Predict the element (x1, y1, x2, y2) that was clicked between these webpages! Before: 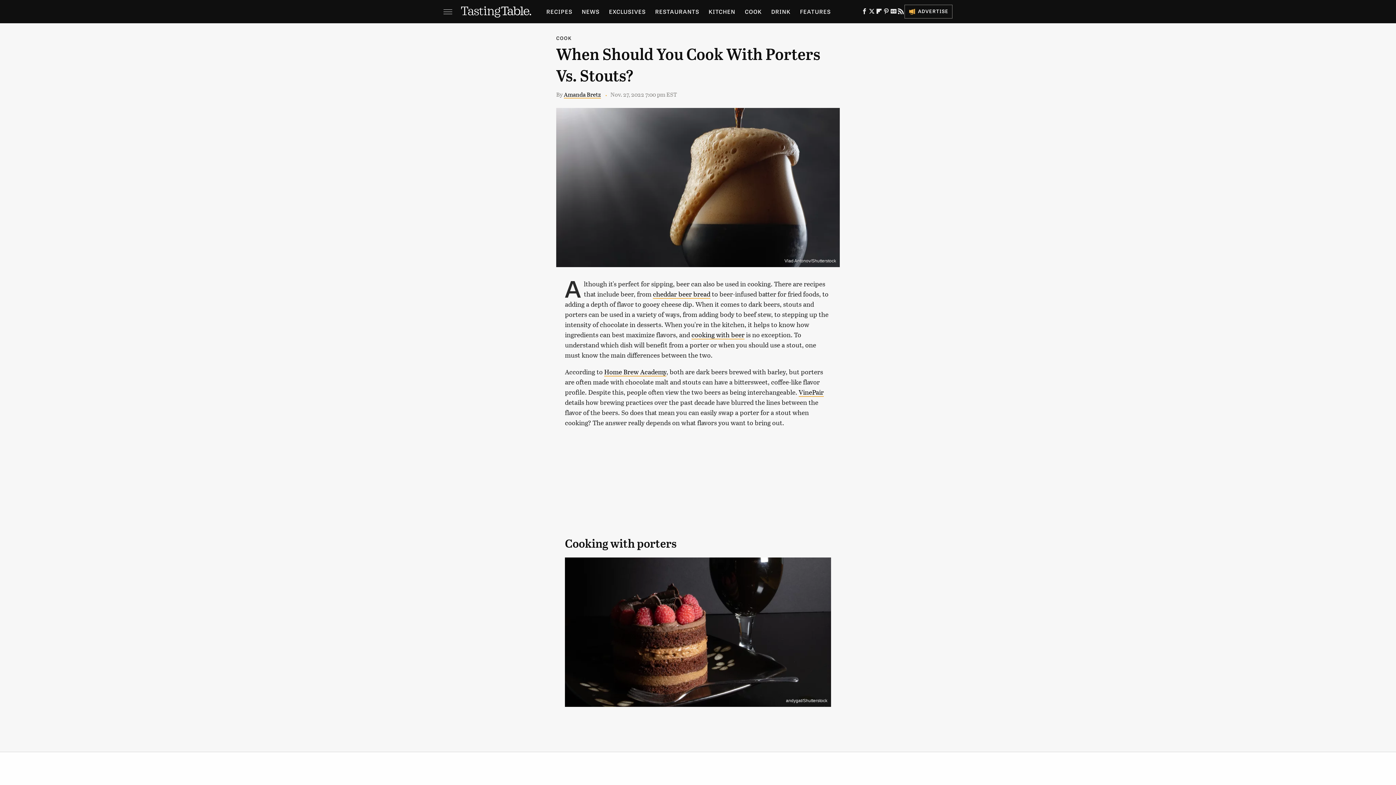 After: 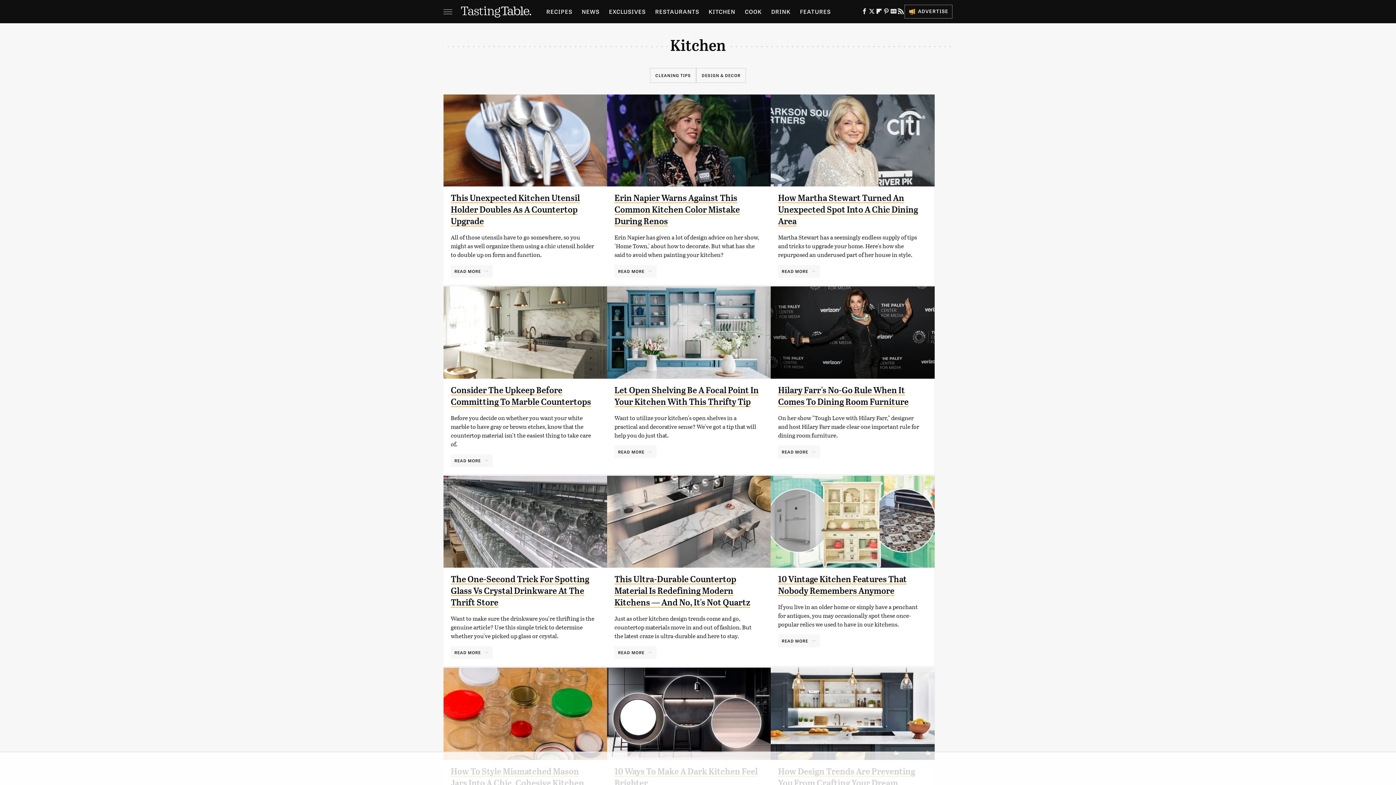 Action: label: KITCHEN bbox: (708, 0, 735, 23)